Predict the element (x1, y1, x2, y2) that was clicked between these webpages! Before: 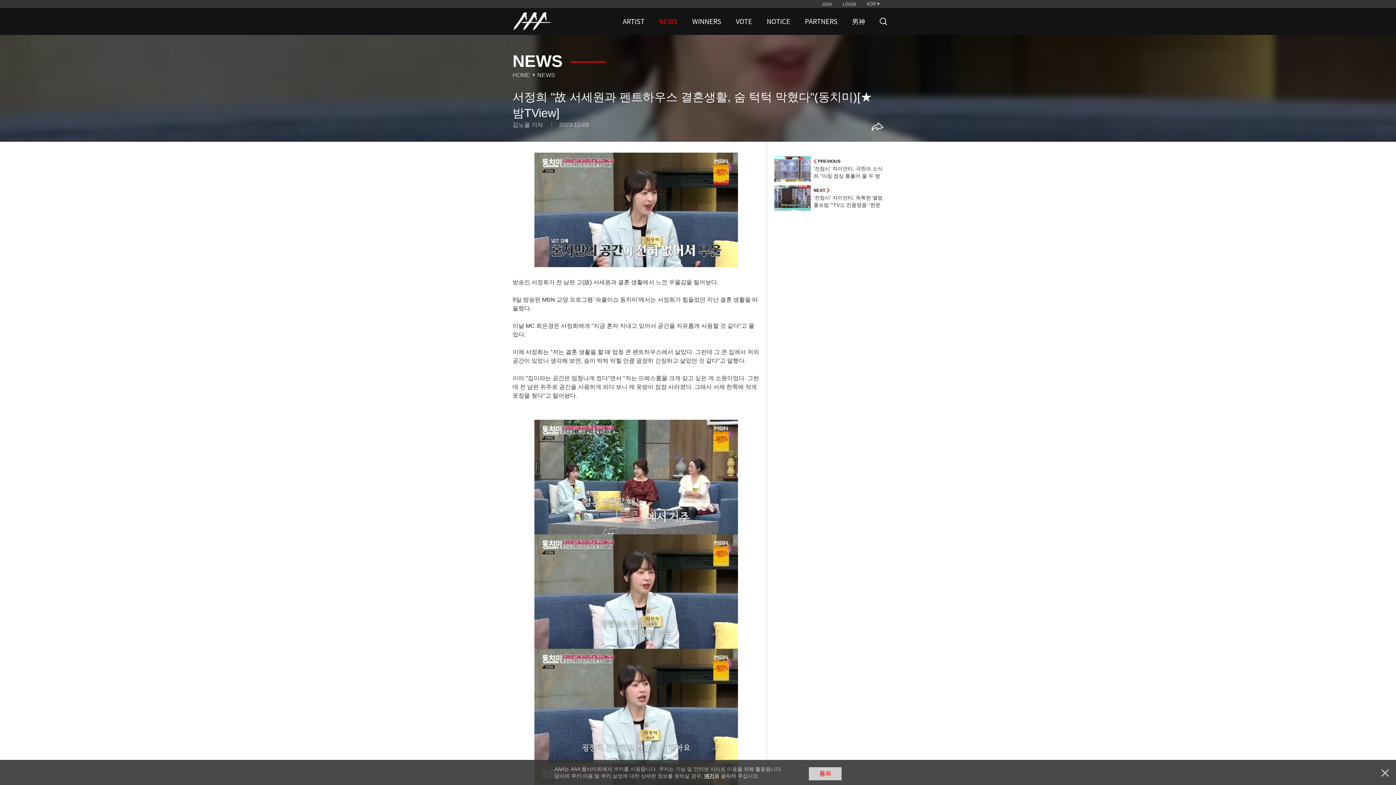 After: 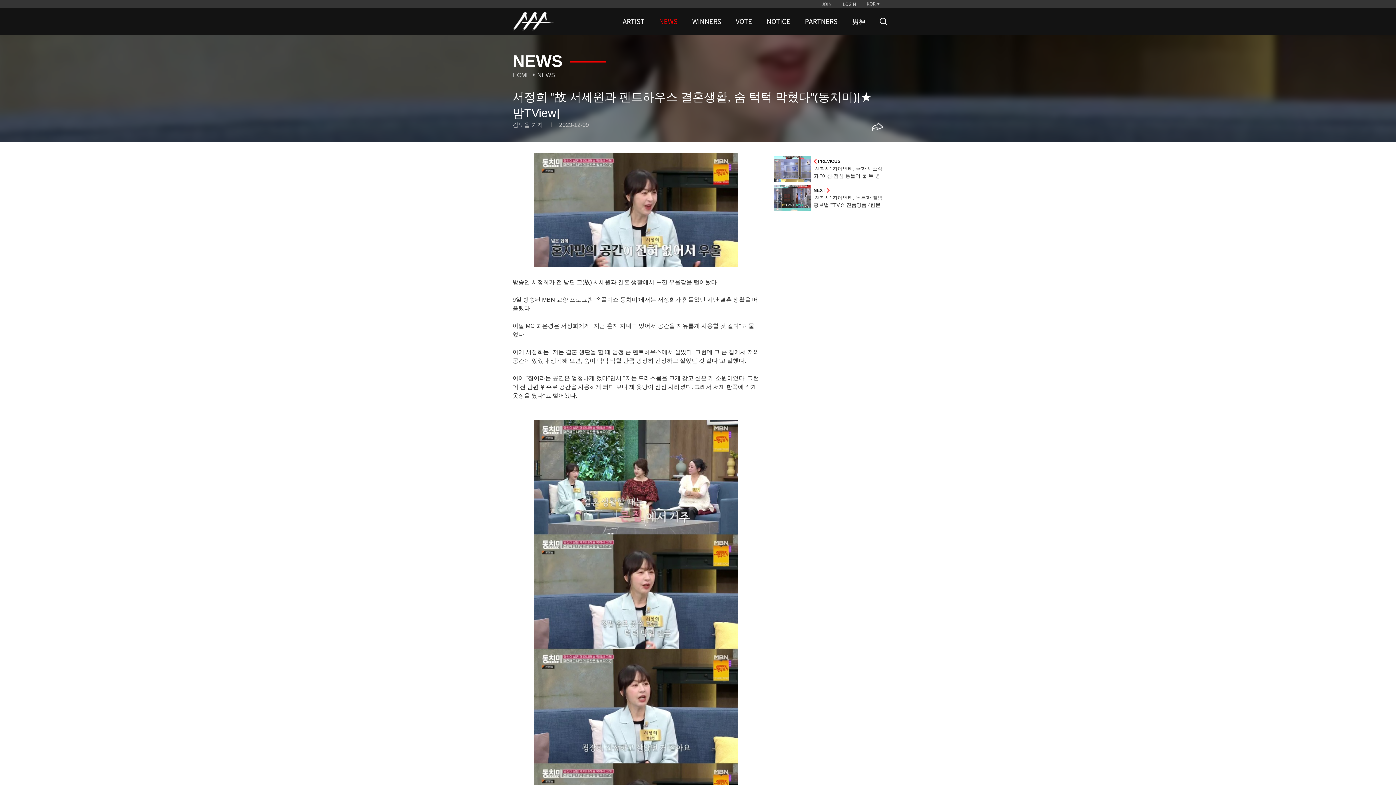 Action: label: 동의 bbox: (809, 767, 841, 780)